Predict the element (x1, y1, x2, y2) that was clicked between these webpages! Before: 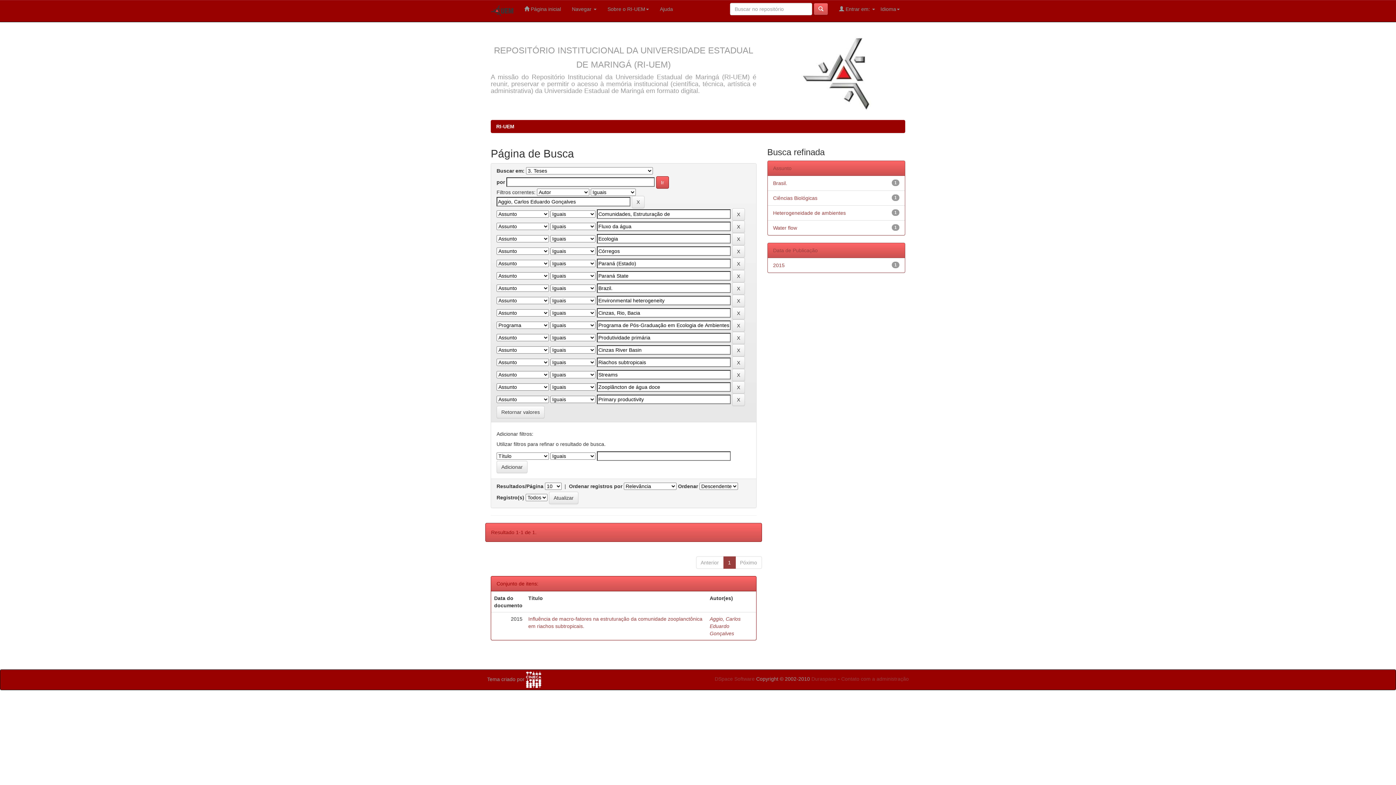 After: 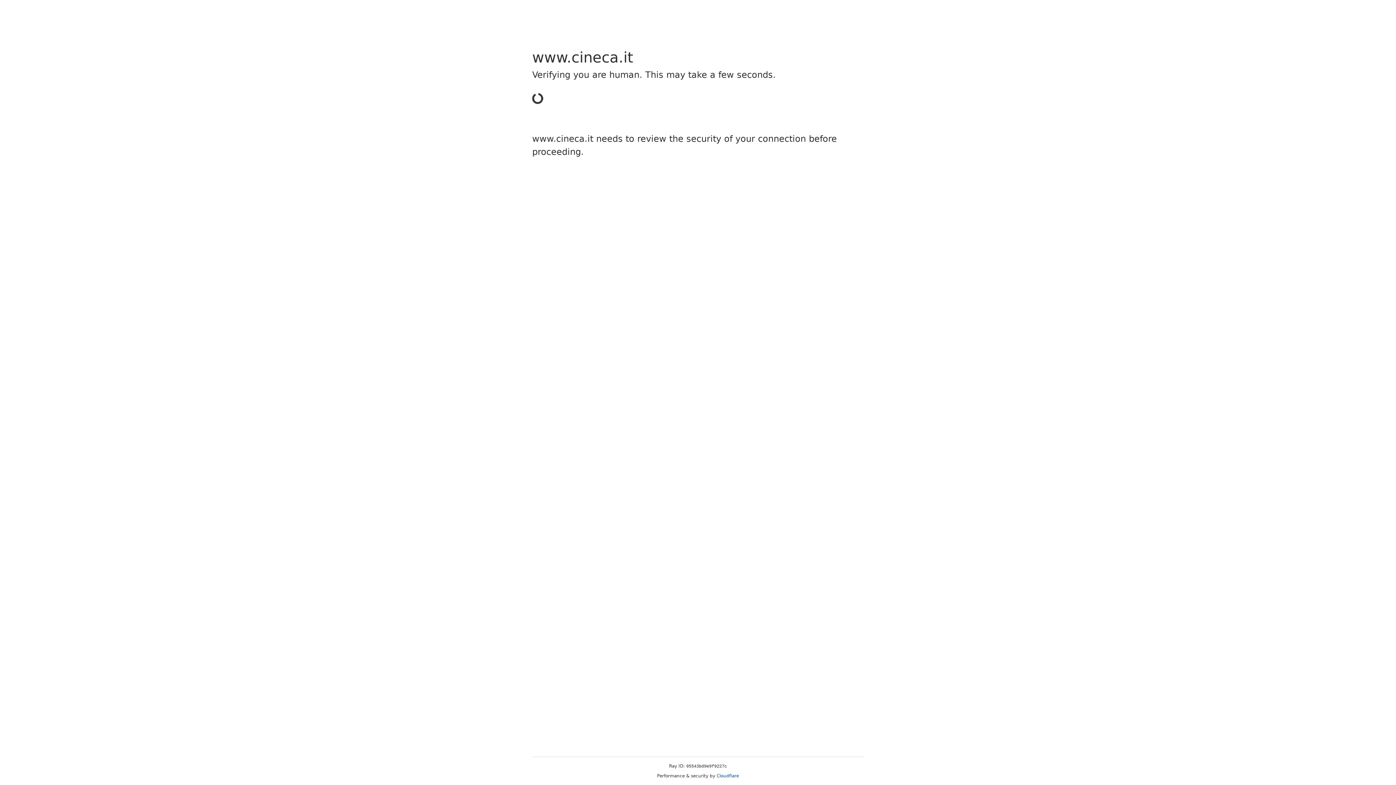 Action: bbox: (526, 676, 541, 682)